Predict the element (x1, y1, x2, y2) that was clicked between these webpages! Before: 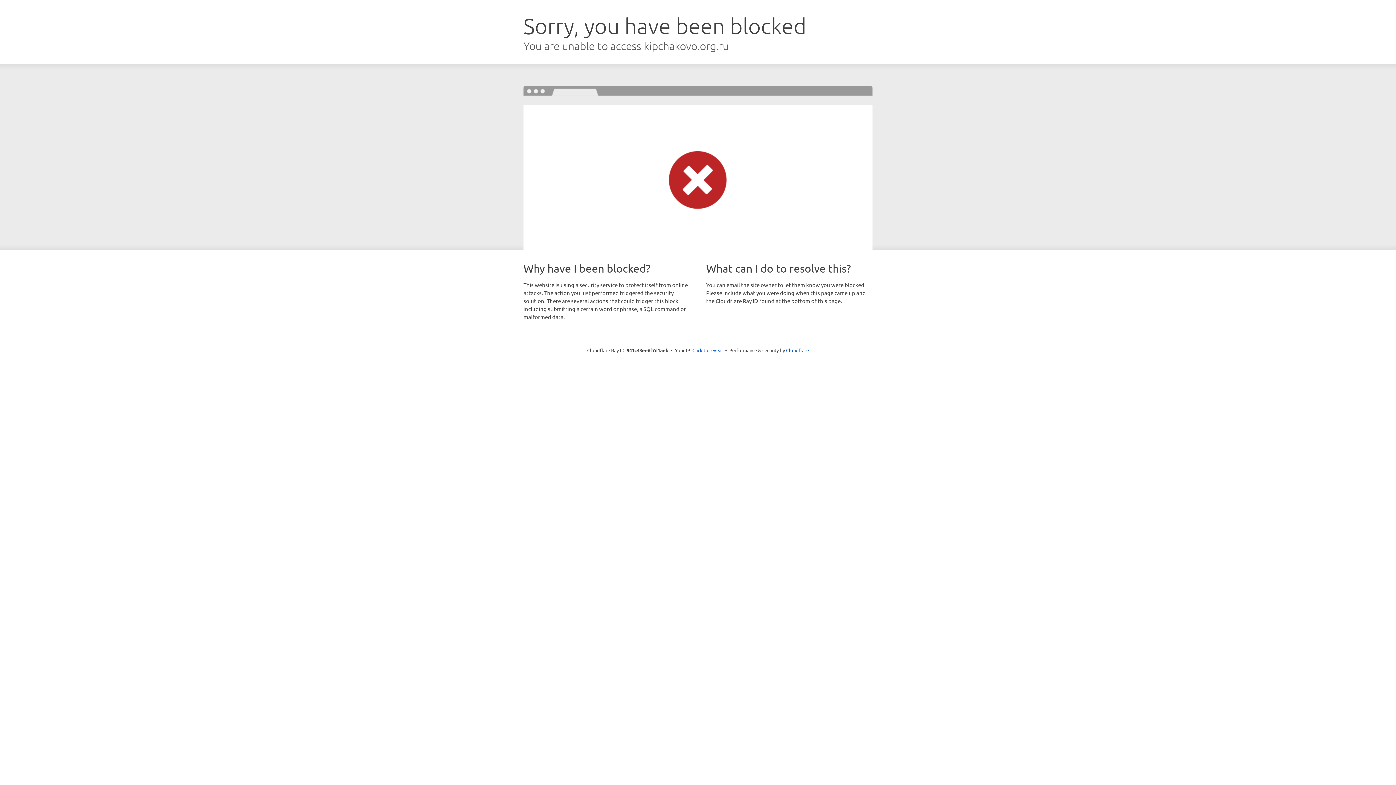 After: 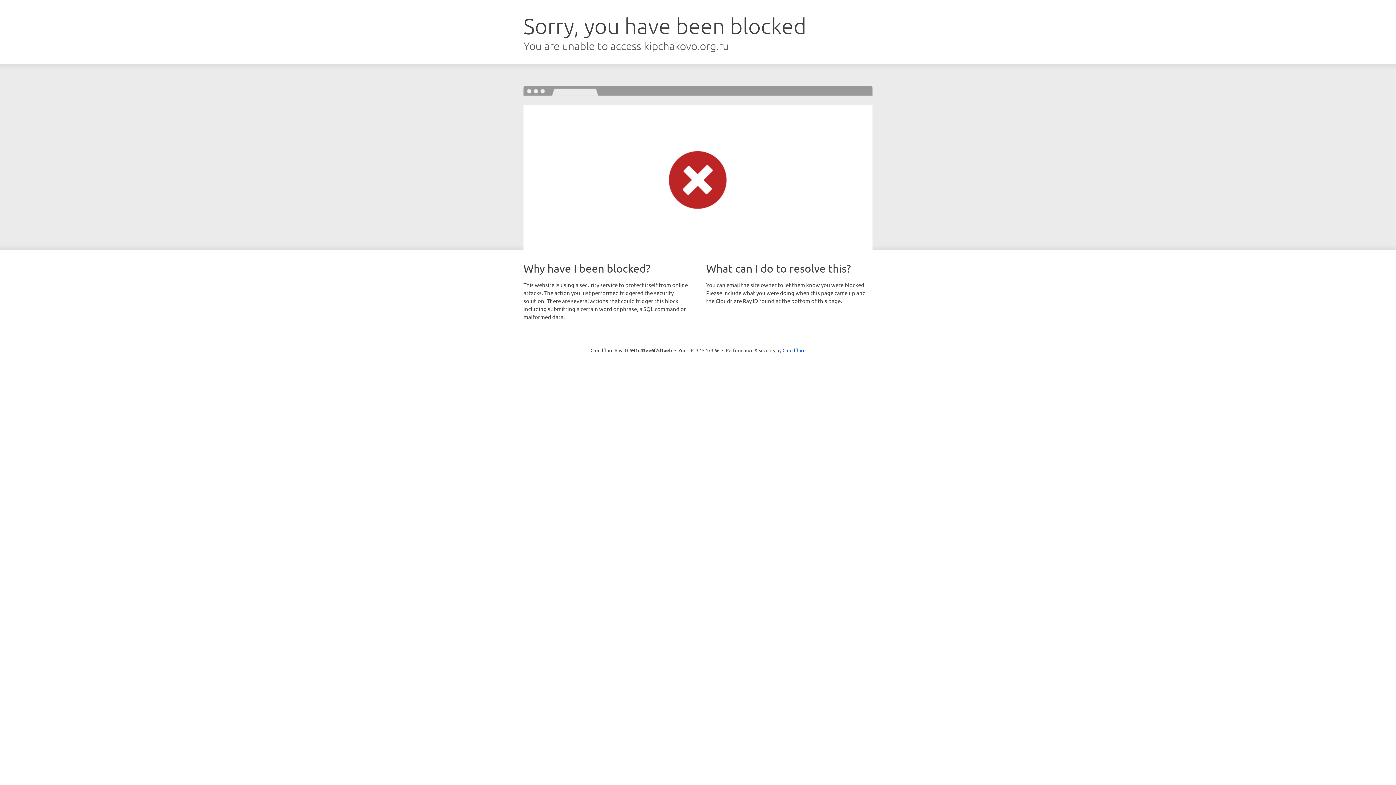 Action: label: Click to reveal bbox: (692, 346, 723, 353)